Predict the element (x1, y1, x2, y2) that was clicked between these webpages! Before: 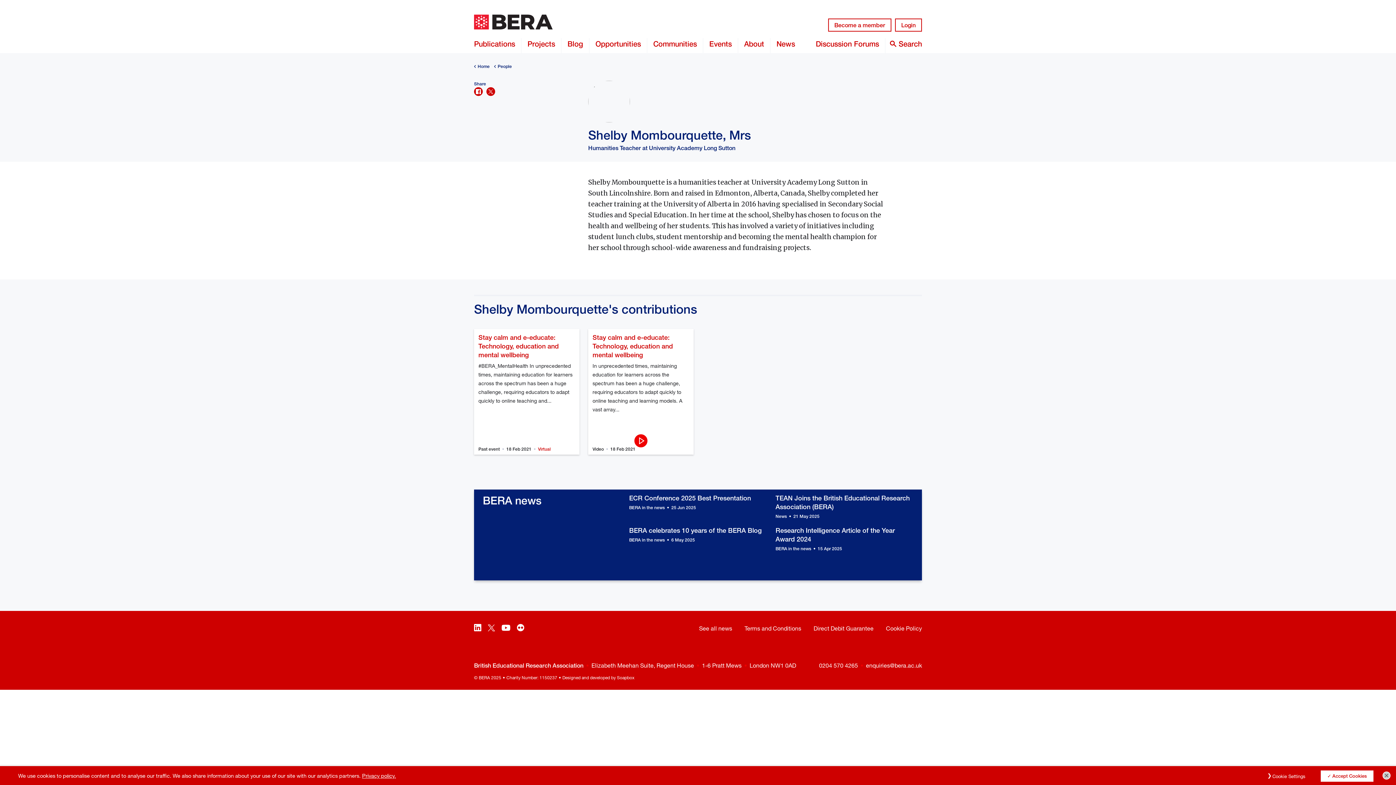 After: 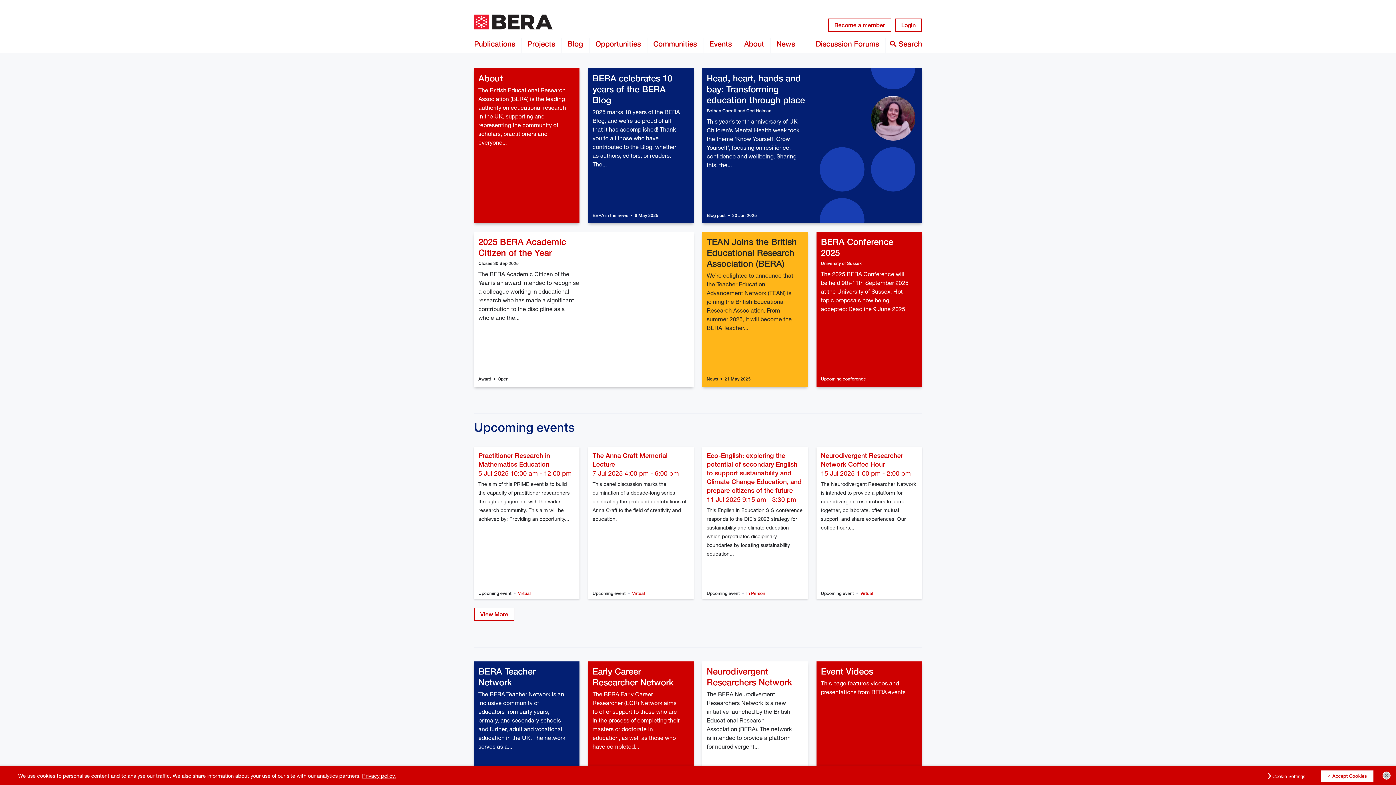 Action: bbox: (474, 13, 553, 31) label: Return to home page